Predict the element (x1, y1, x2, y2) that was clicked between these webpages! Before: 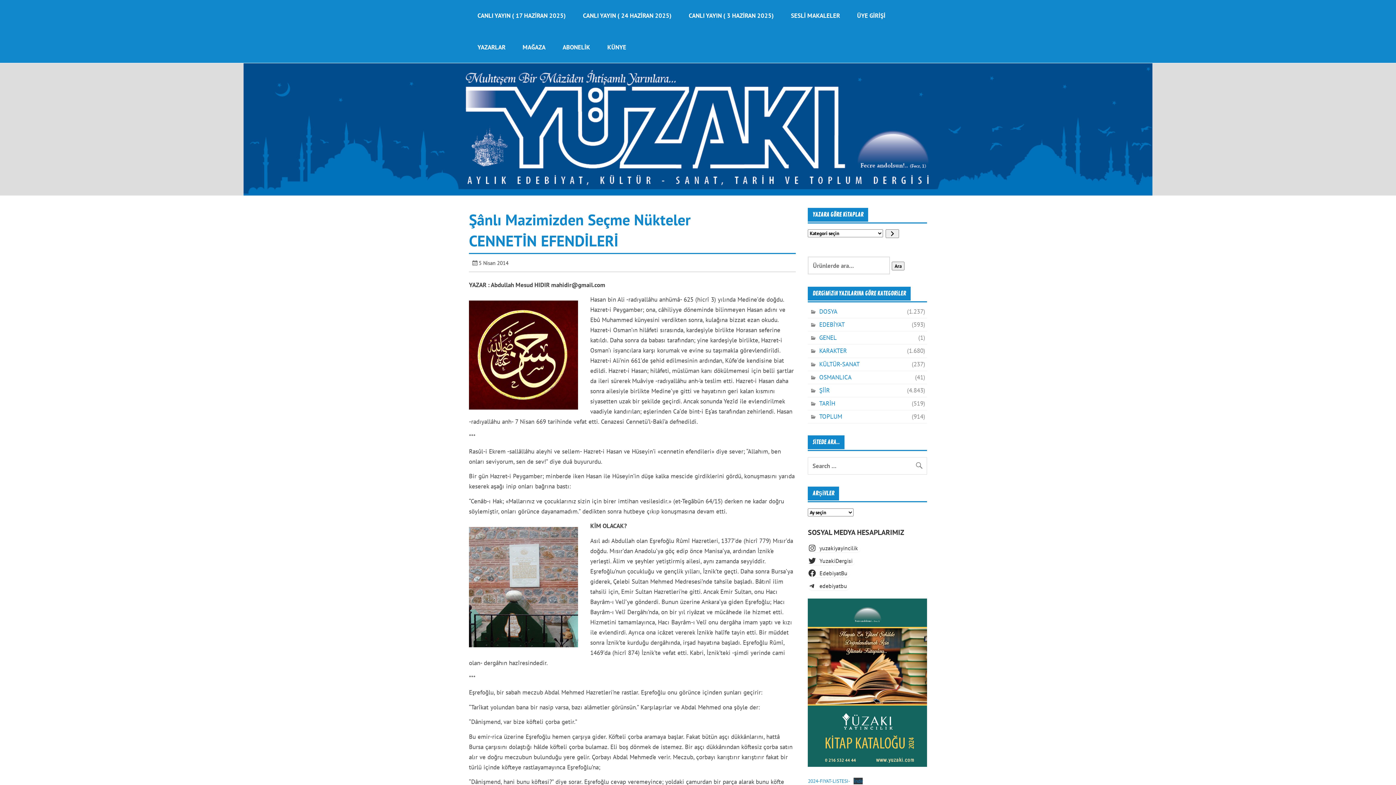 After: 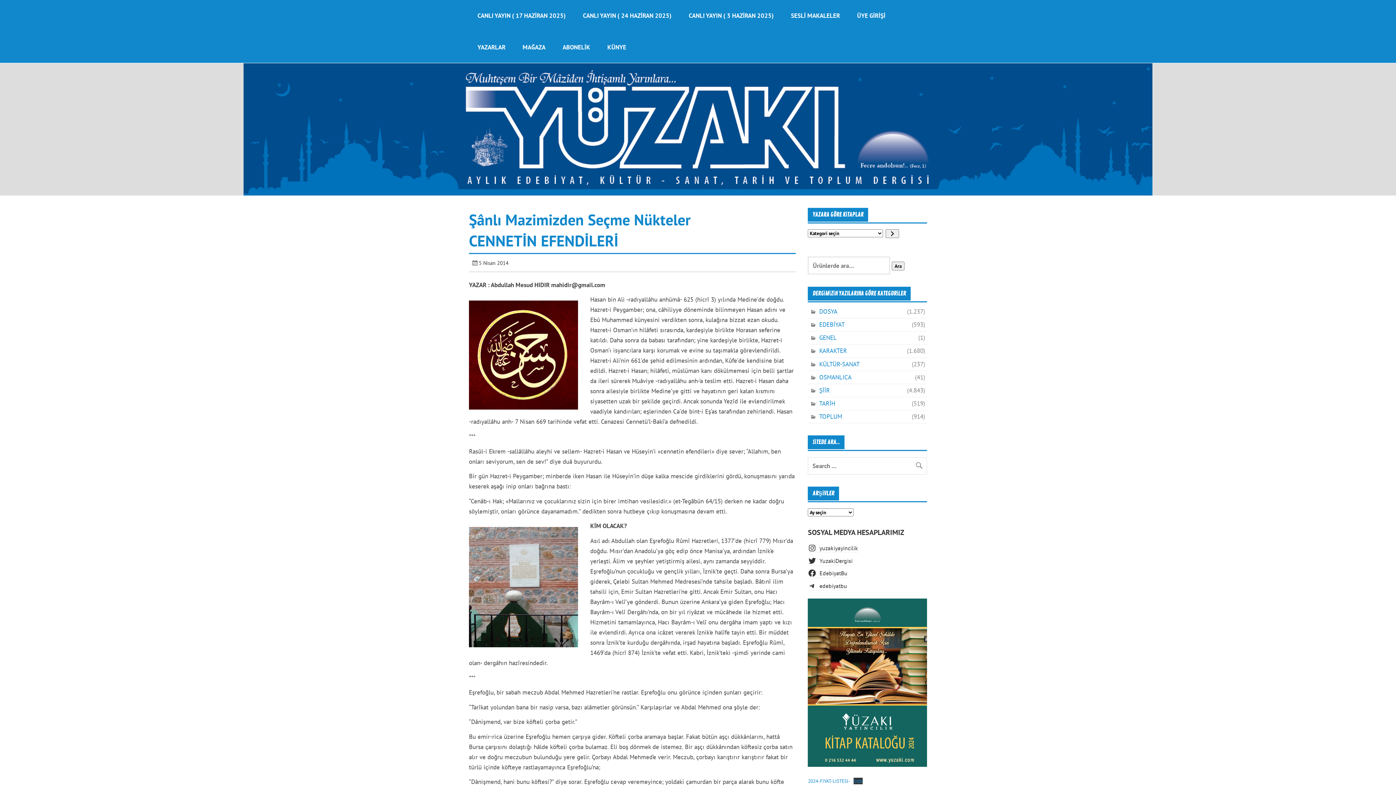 Action: bbox: (808, 598, 927, 767)